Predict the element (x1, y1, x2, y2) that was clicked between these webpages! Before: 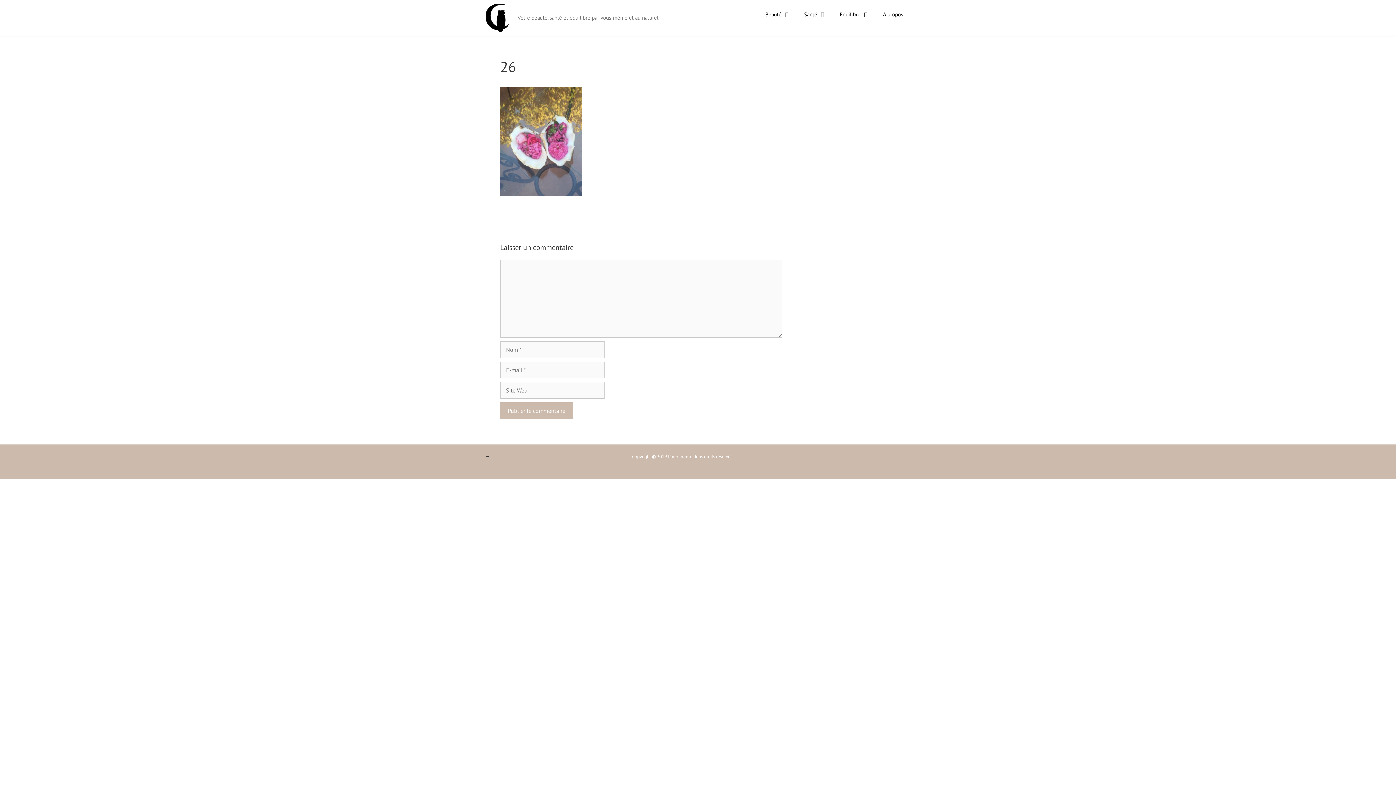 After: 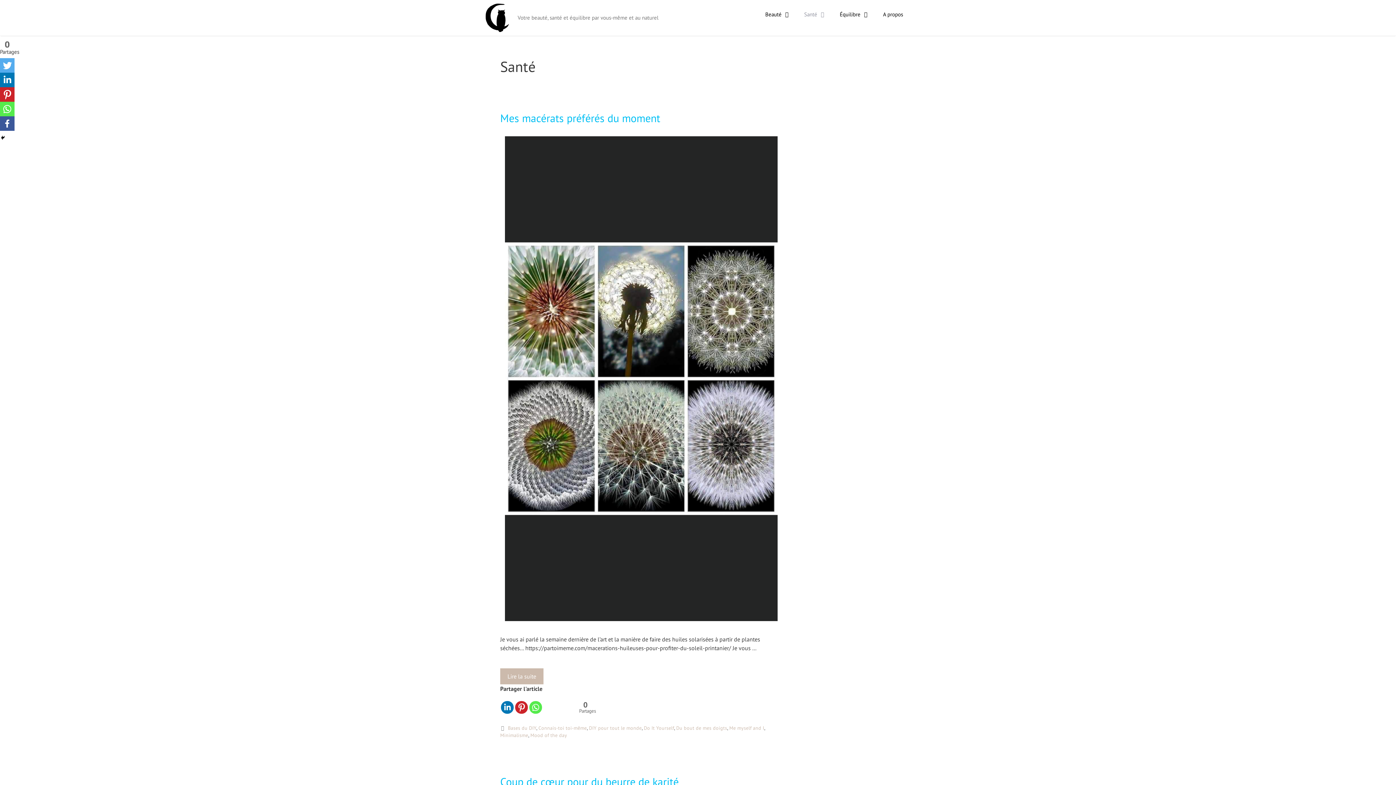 Action: label: Santé bbox: (797, 3, 832, 25)